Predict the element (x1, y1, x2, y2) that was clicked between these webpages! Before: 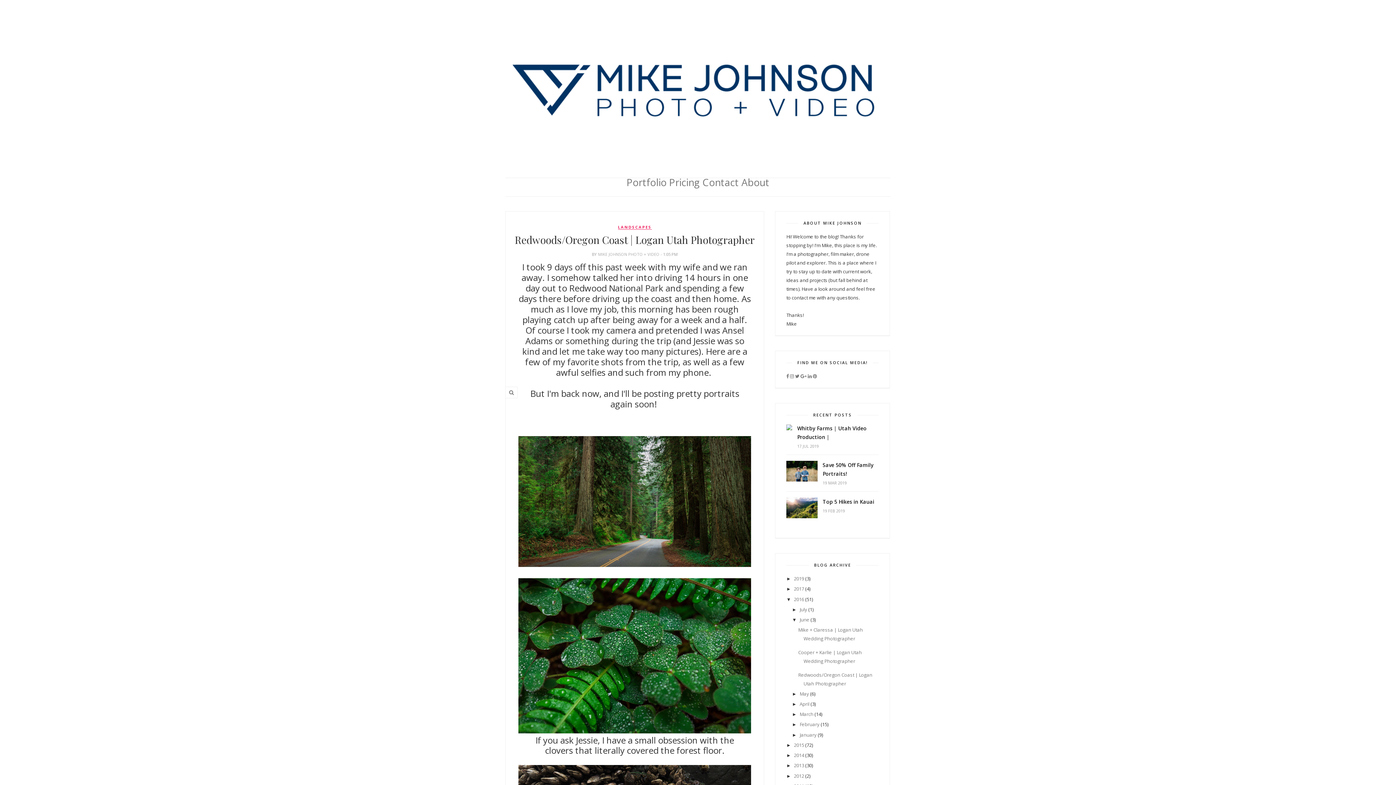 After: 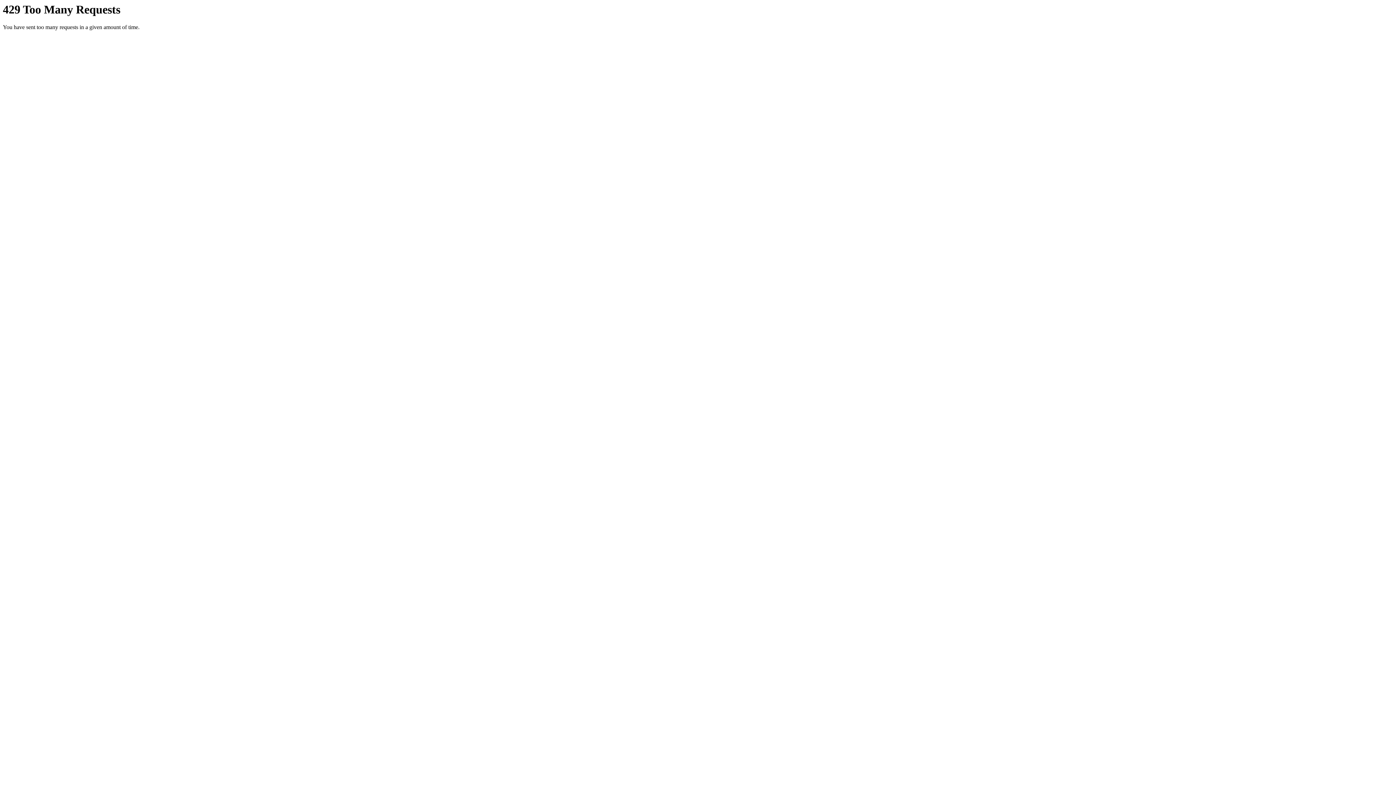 Action: bbox: (669, 175, 700, 189) label: Pricing